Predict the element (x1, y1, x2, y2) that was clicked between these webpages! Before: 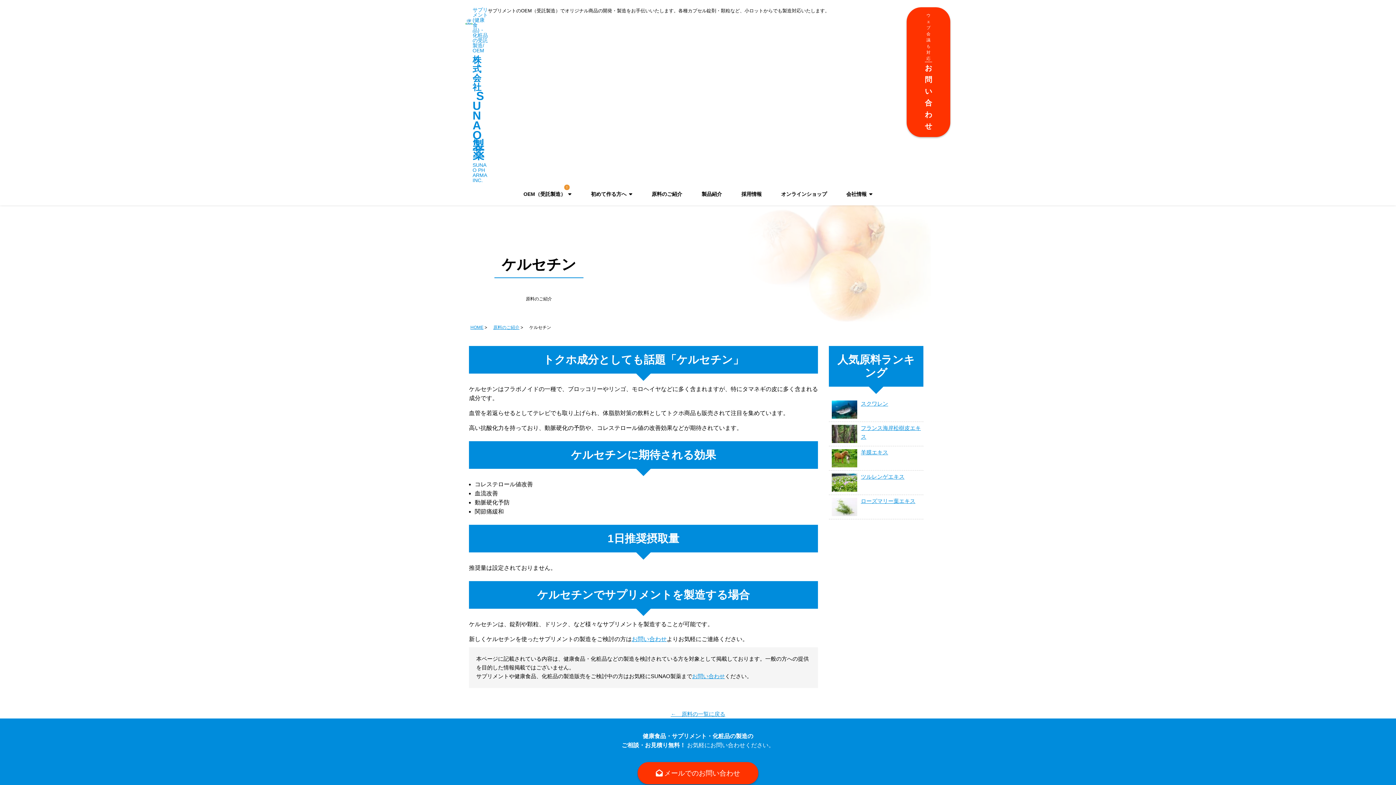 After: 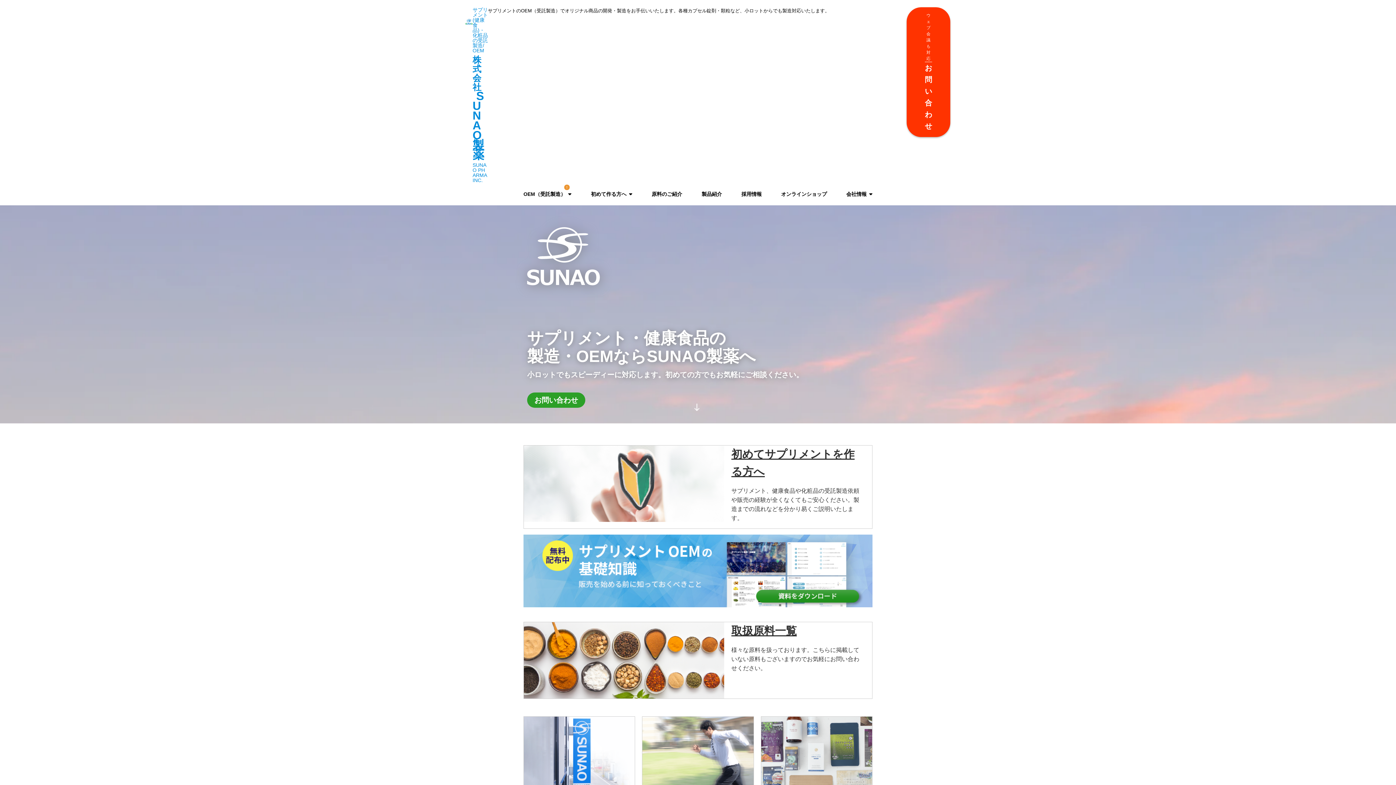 Action: label: 株式会社SUNAO製薬 bbox: (472, 54, 484, 160)